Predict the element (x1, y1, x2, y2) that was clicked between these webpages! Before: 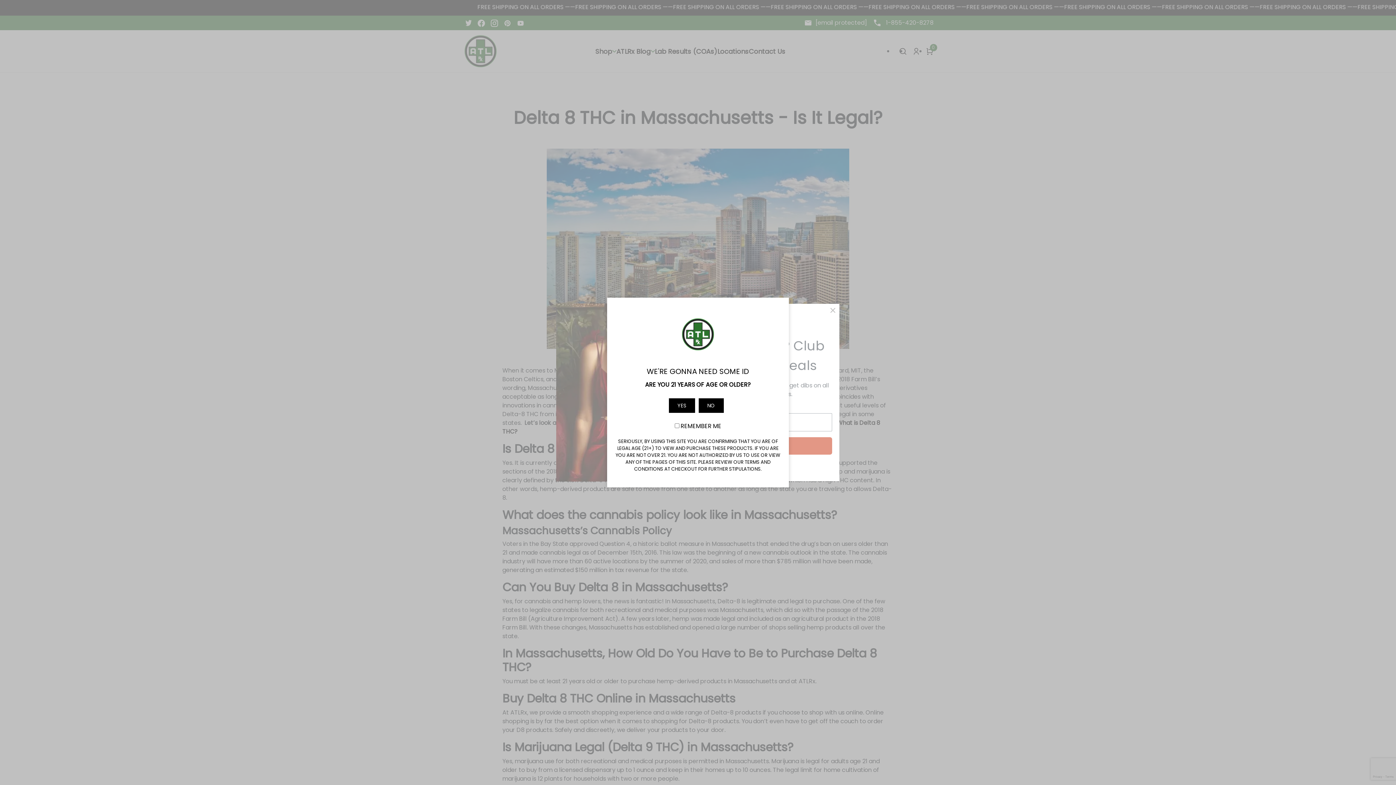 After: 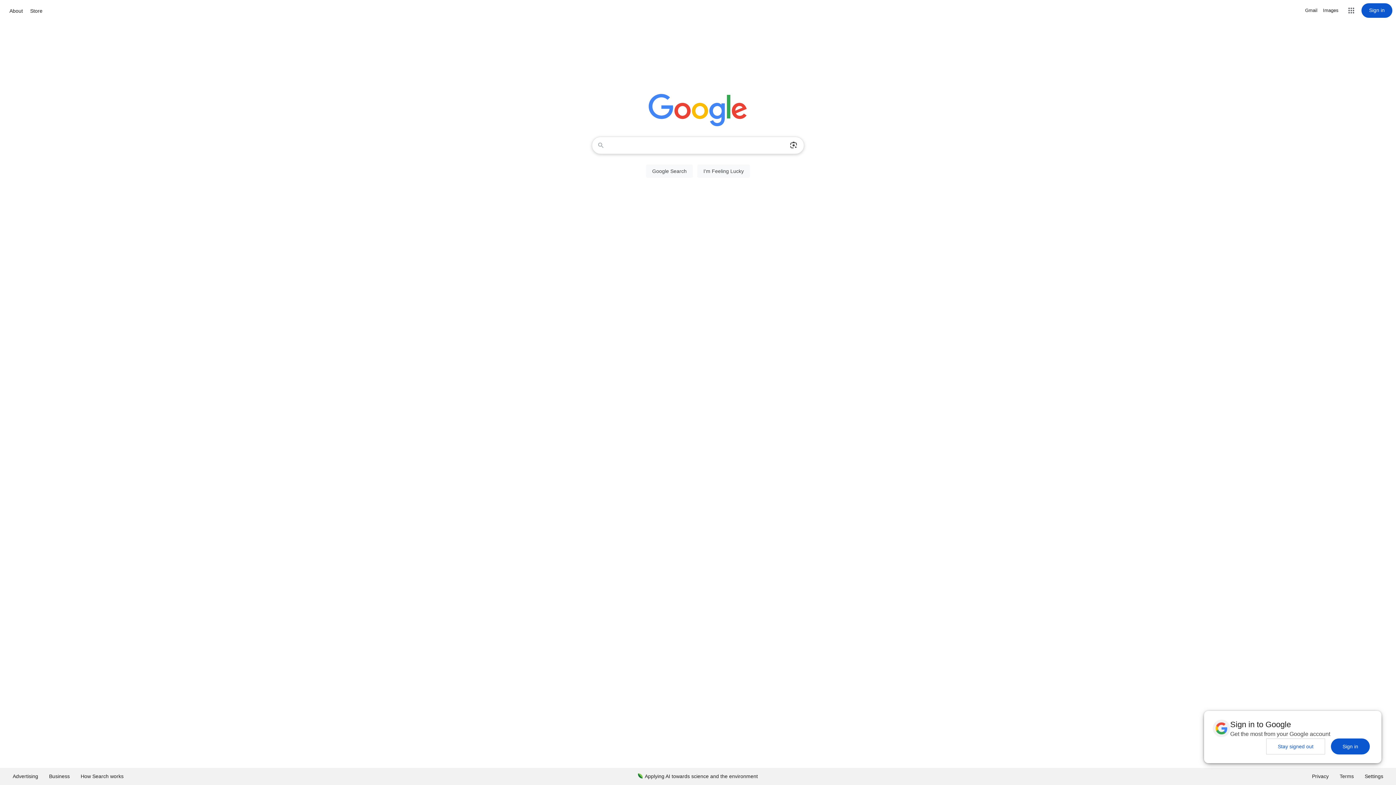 Action: label: NO bbox: (698, 398, 723, 413)